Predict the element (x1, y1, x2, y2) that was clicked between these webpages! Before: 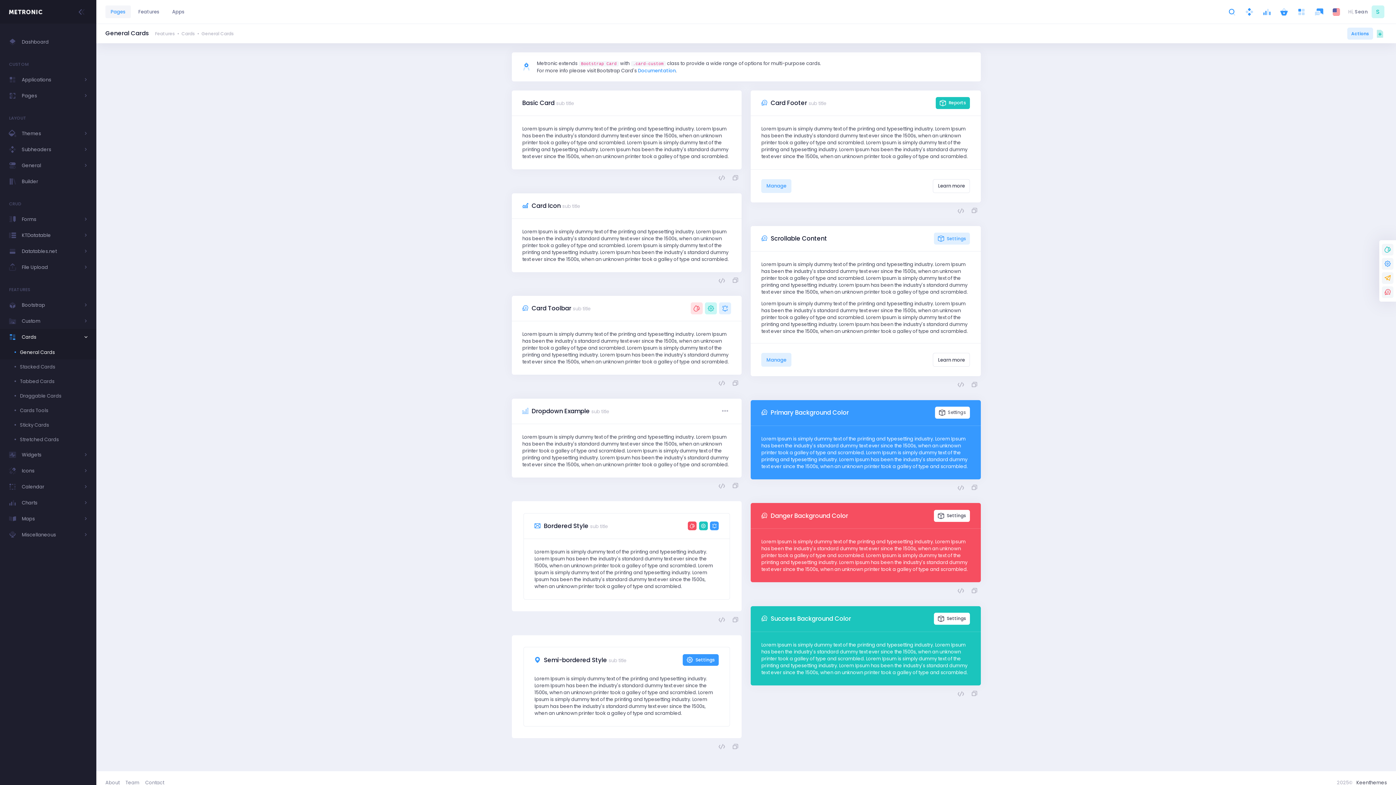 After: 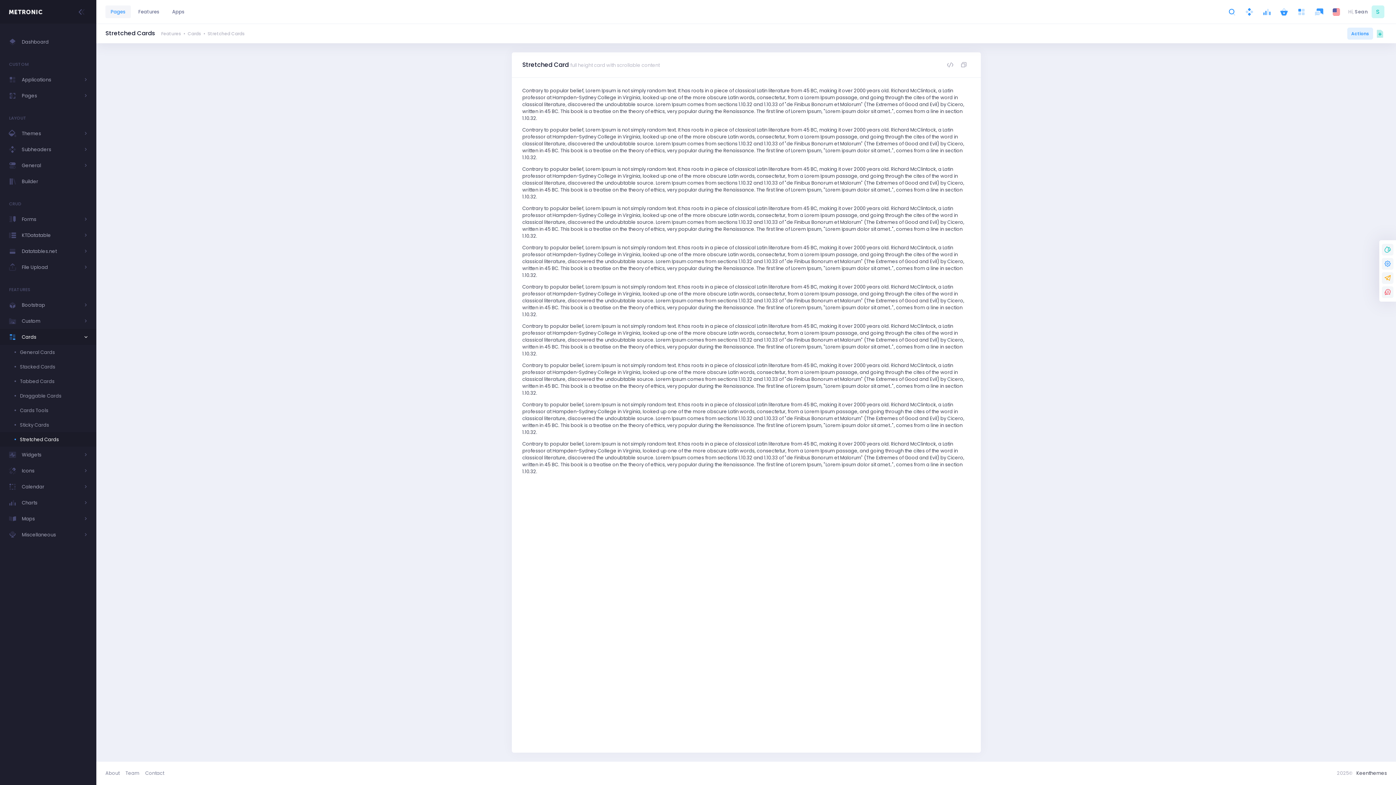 Action: label: Stretched Cards bbox: (0, 432, 96, 446)